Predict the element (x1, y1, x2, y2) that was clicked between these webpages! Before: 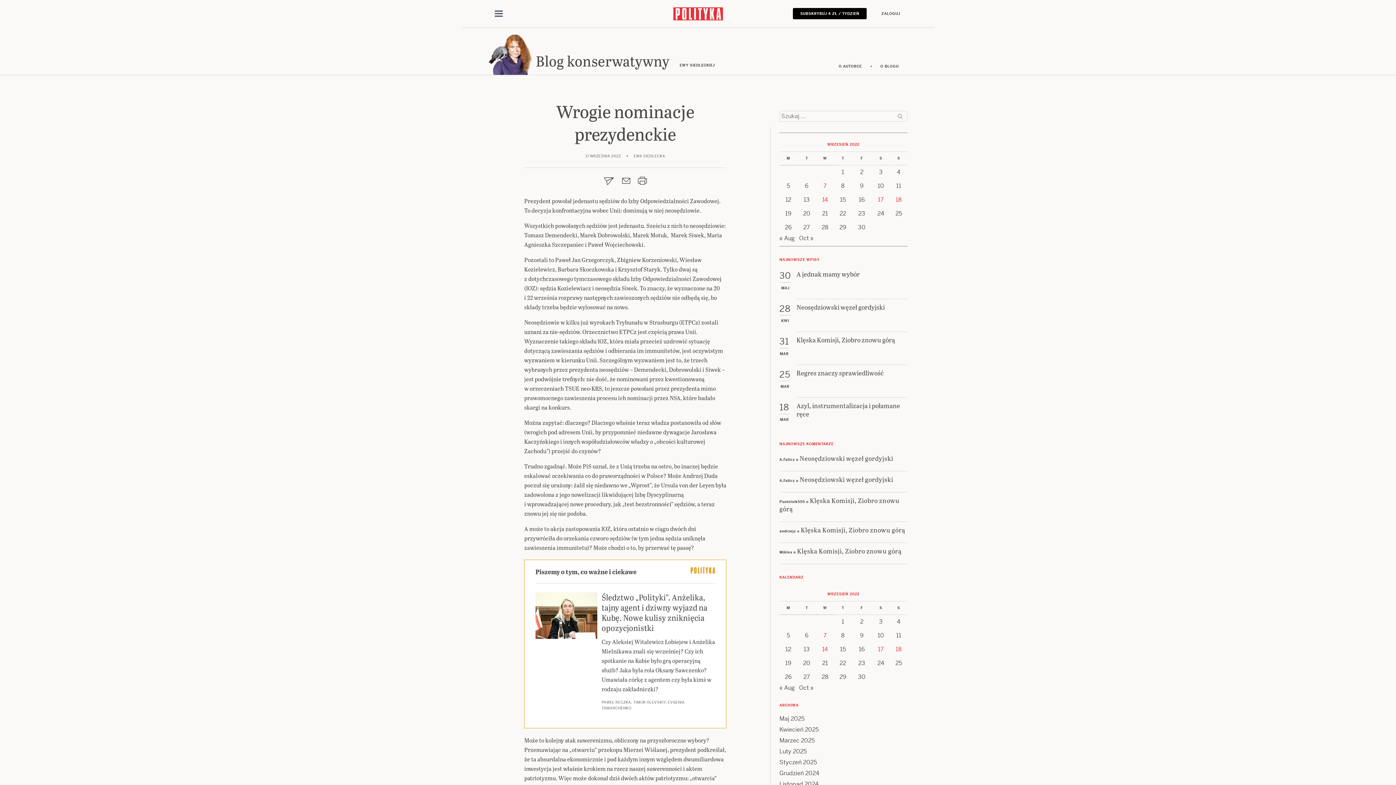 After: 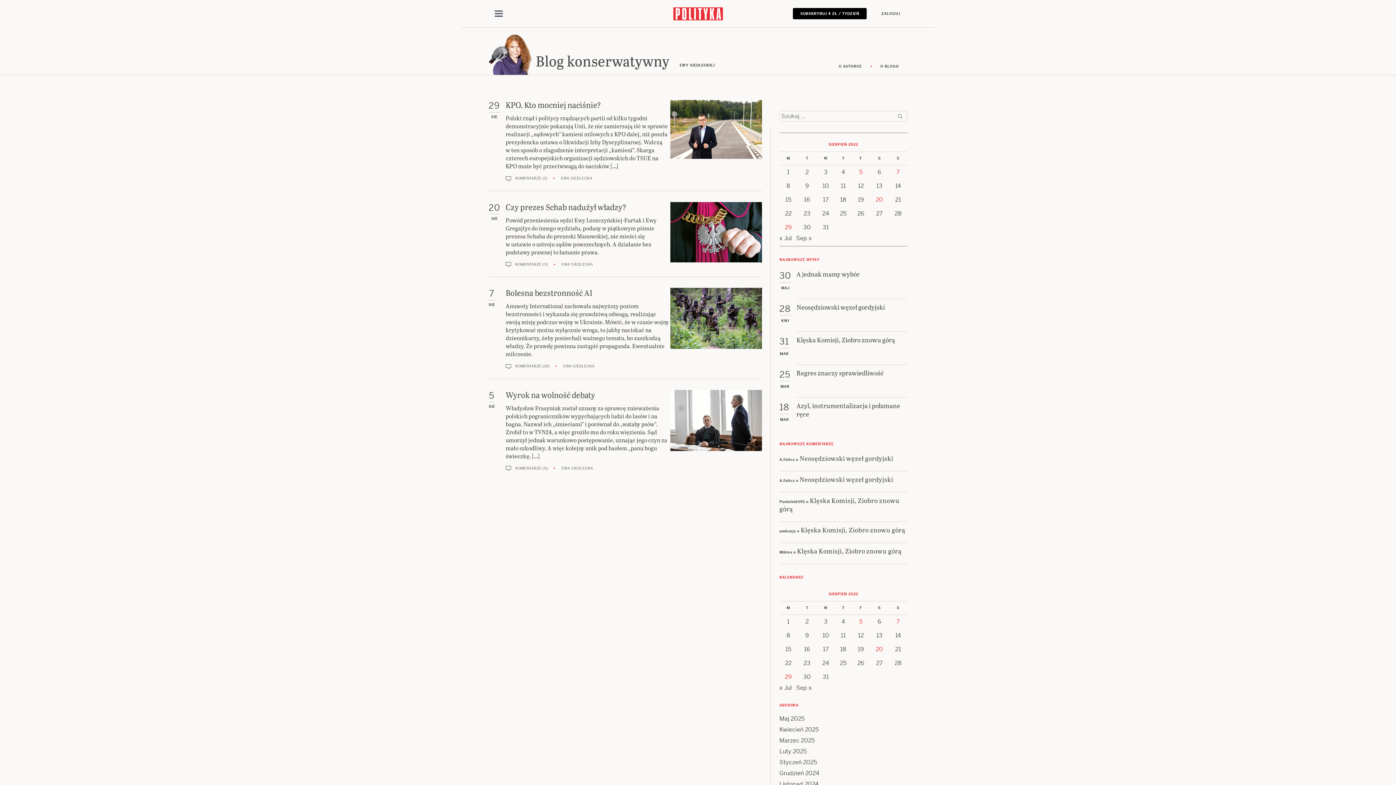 Action: bbox: (779, 234, 794, 242) label: « Aug